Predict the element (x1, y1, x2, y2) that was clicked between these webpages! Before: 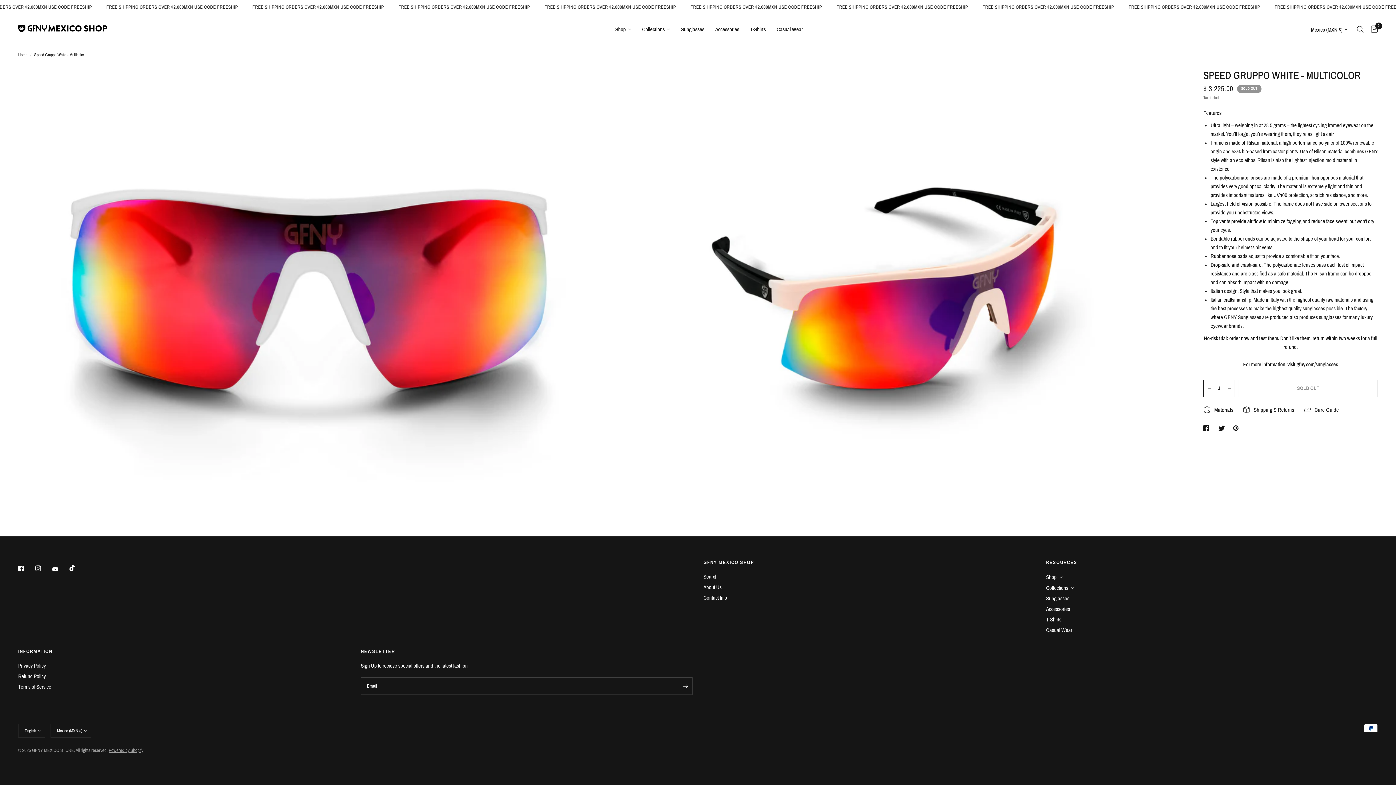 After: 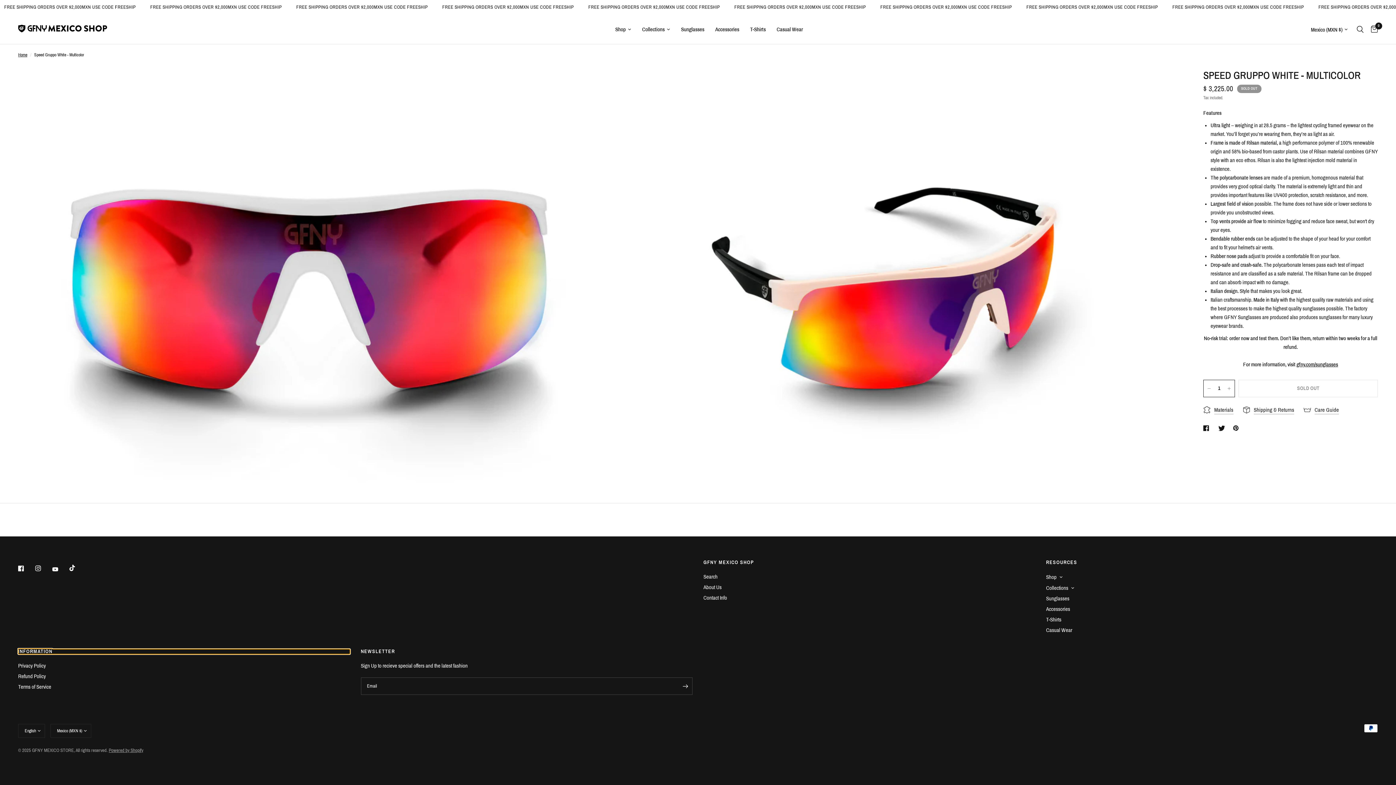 Action: bbox: (18, 649, 350, 654) label: INFORMATION